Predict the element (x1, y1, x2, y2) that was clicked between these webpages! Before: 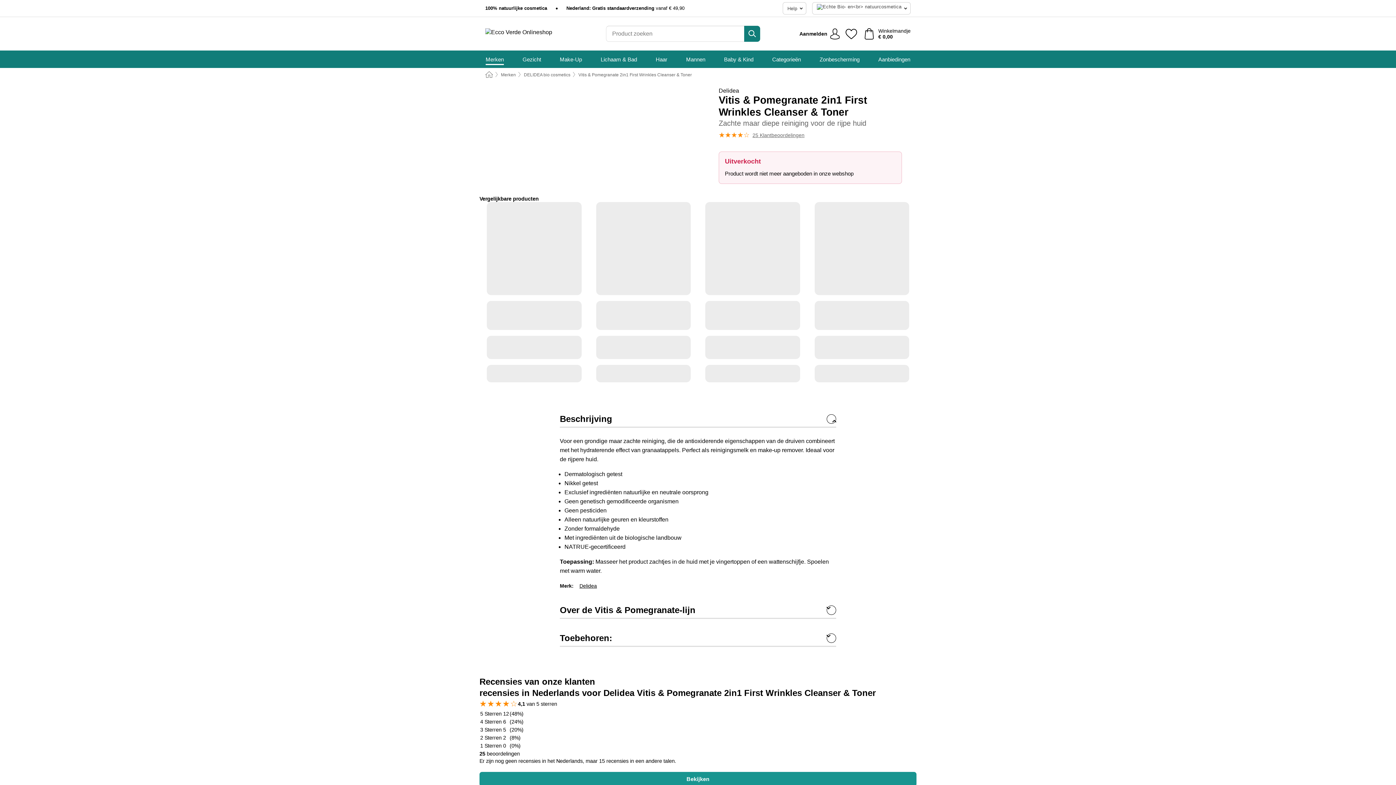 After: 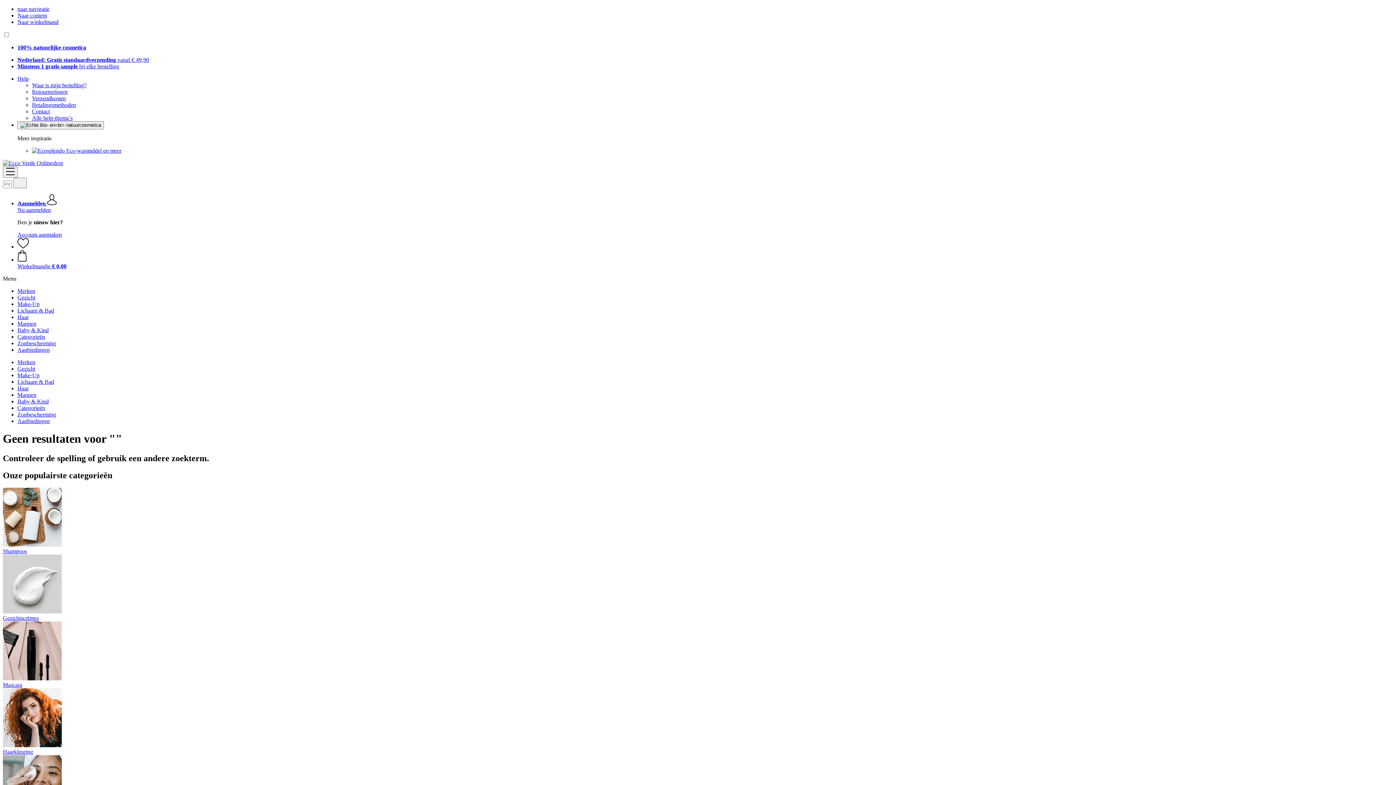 Action: label: Zoeken bbox: (744, 25, 760, 41)